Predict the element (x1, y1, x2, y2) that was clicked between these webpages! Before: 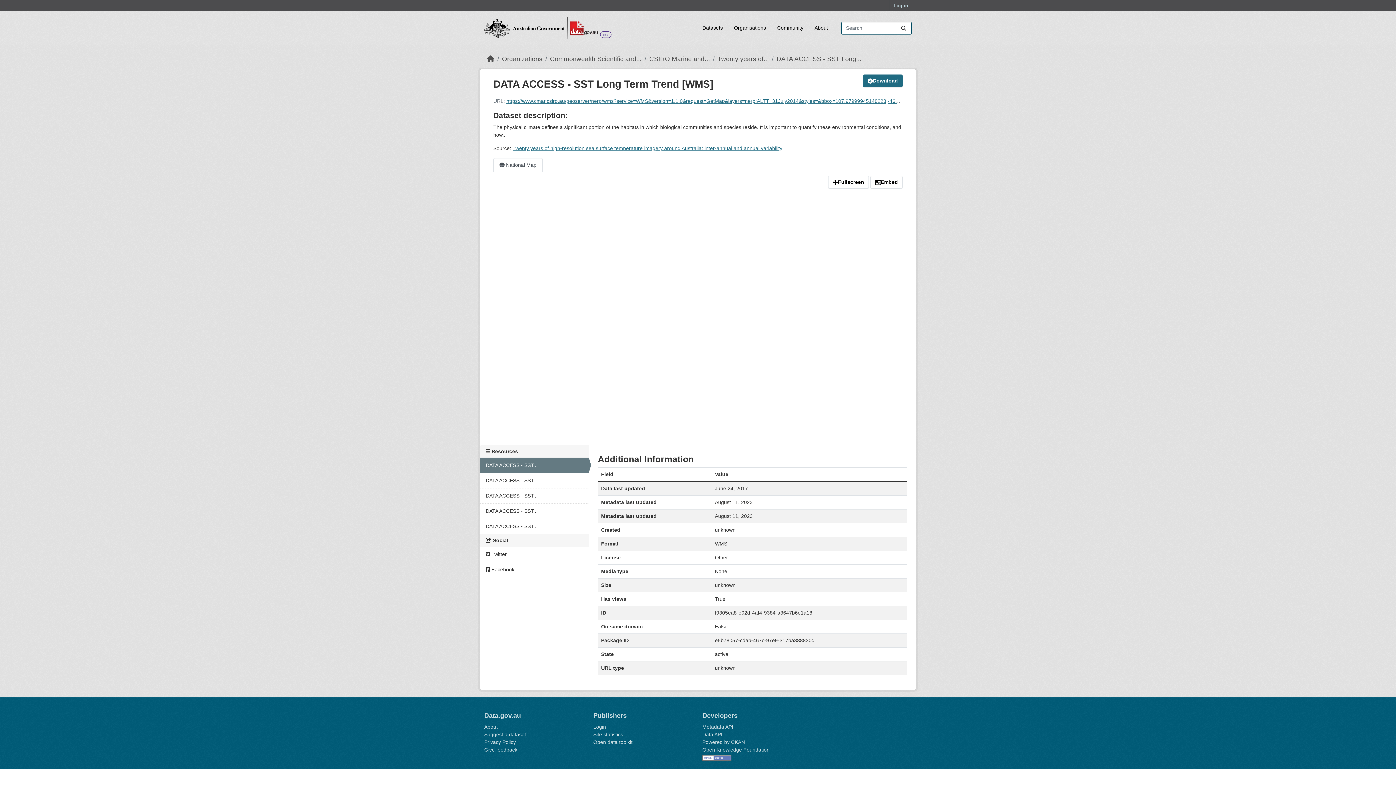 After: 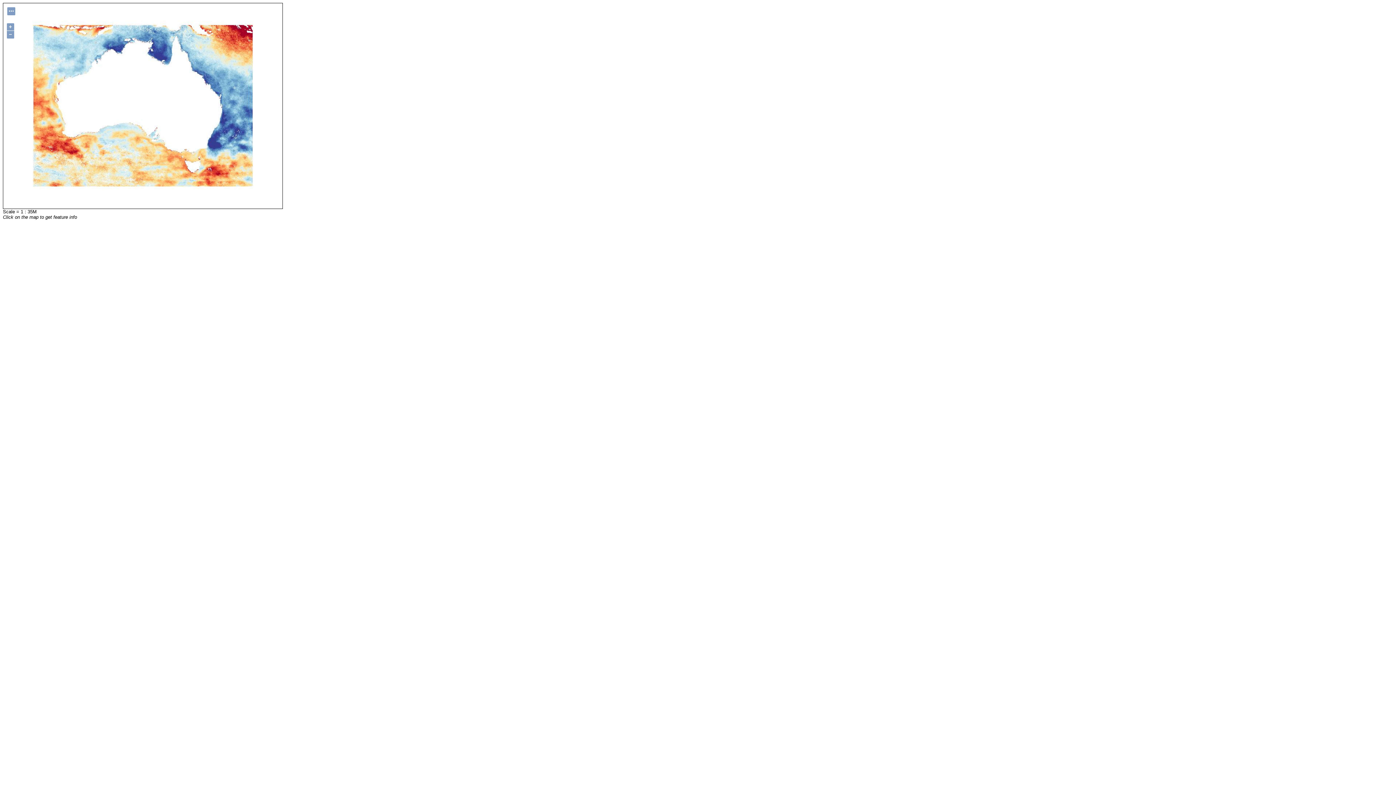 Action: label: https://www.cmar.csiro.au/geoserver/nerp/wms?service=WMS&version=1.1.0&request=GetMap&layers=nerp:ALTT_31July2014&styles=&bbox=107.97999945148223,-46.9798988032319,160.9839974357248,-7.955899841787632&width=768&height=565&srs=EPSG:4326&format=application/openlayers bbox: (506, 98, 1204, 104)